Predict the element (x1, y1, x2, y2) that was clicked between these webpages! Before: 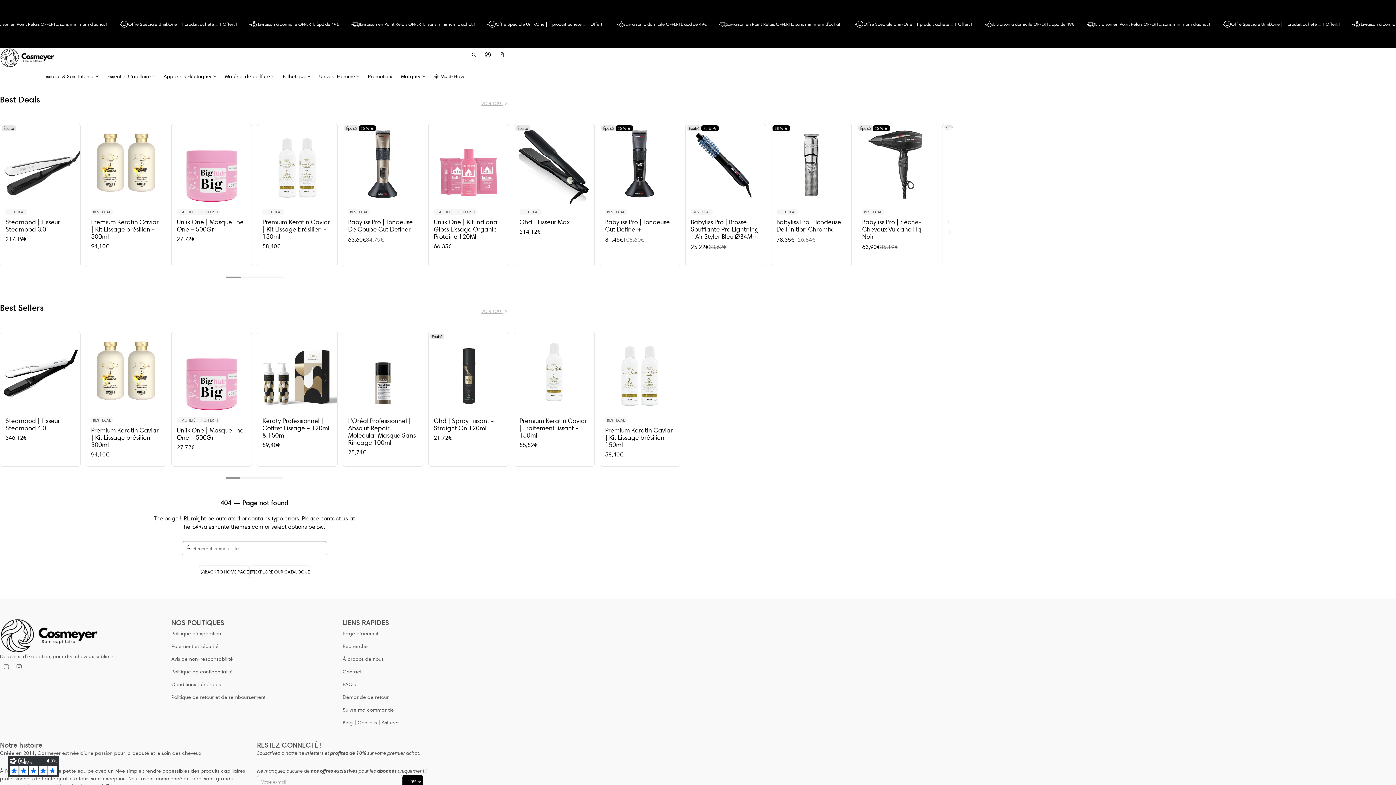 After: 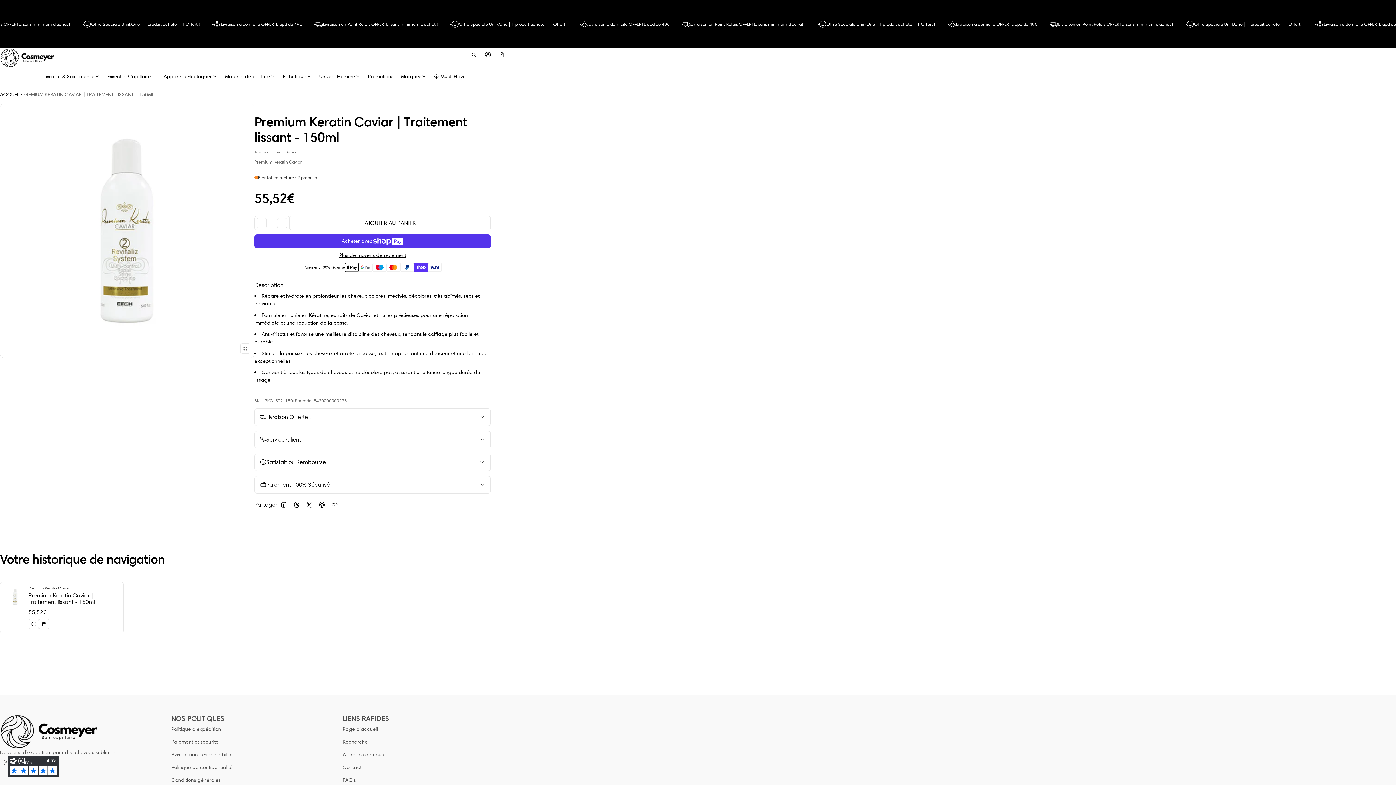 Action: label: Premium Keratin Caviar | Traitement lissant - 150ml bbox: (519, 417, 587, 439)